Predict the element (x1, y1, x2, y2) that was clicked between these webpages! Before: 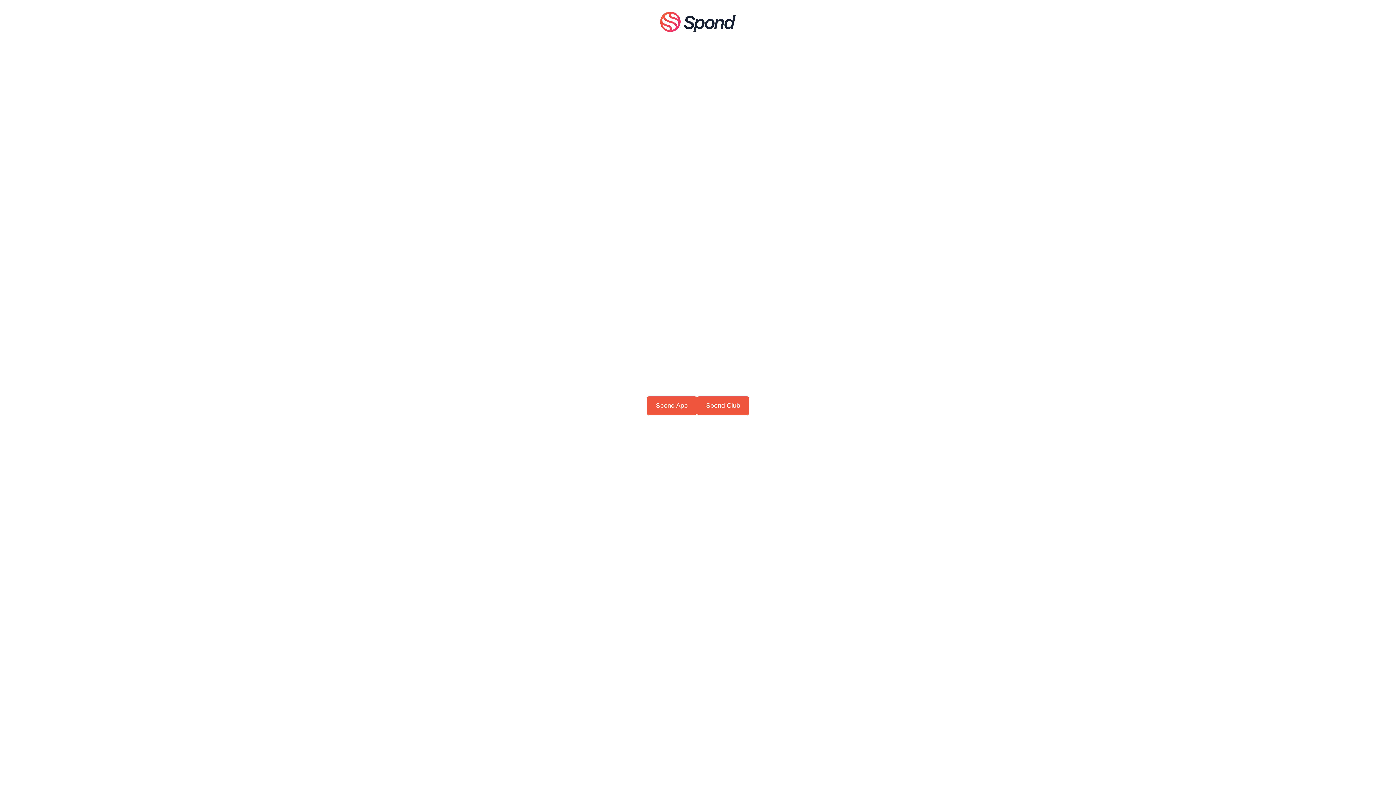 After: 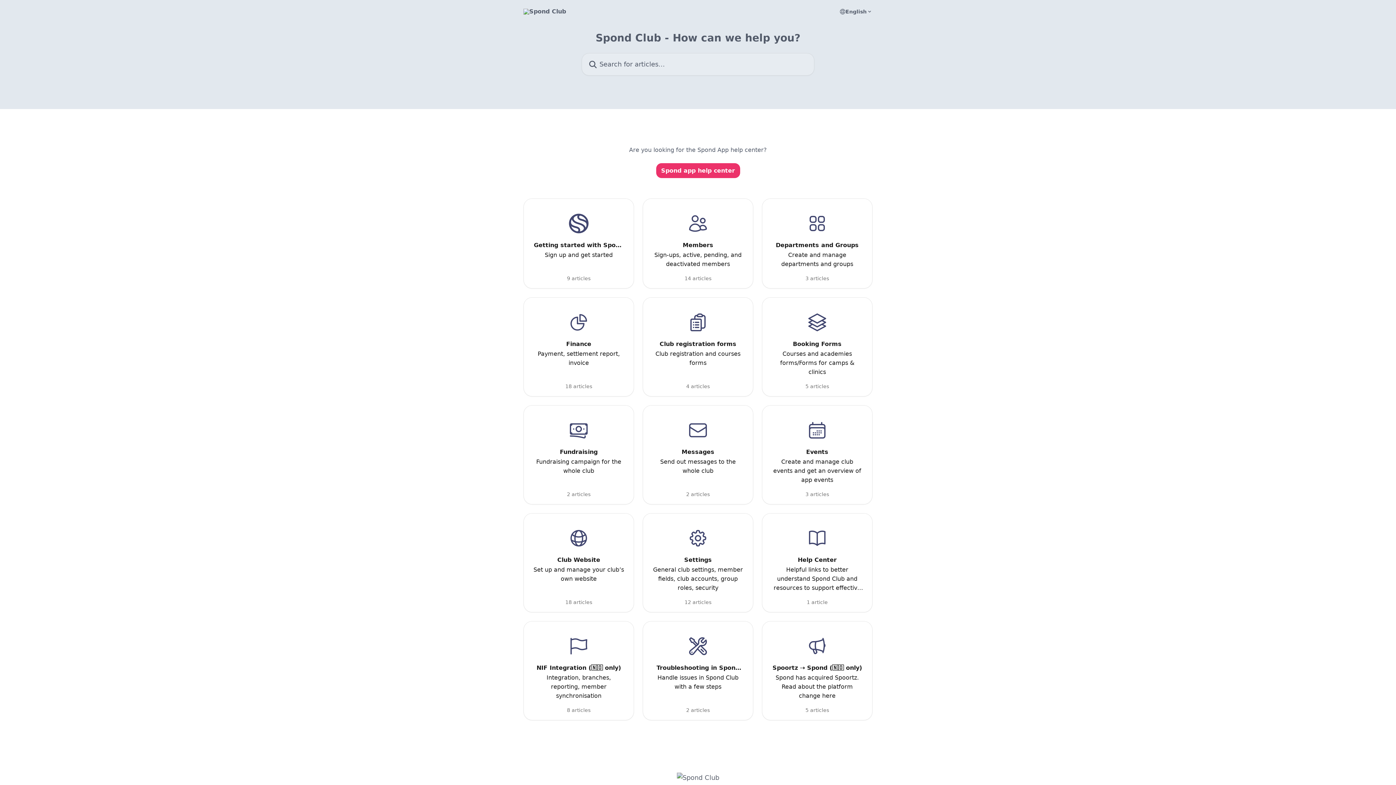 Action: label: Spond Club bbox: (697, 396, 749, 415)